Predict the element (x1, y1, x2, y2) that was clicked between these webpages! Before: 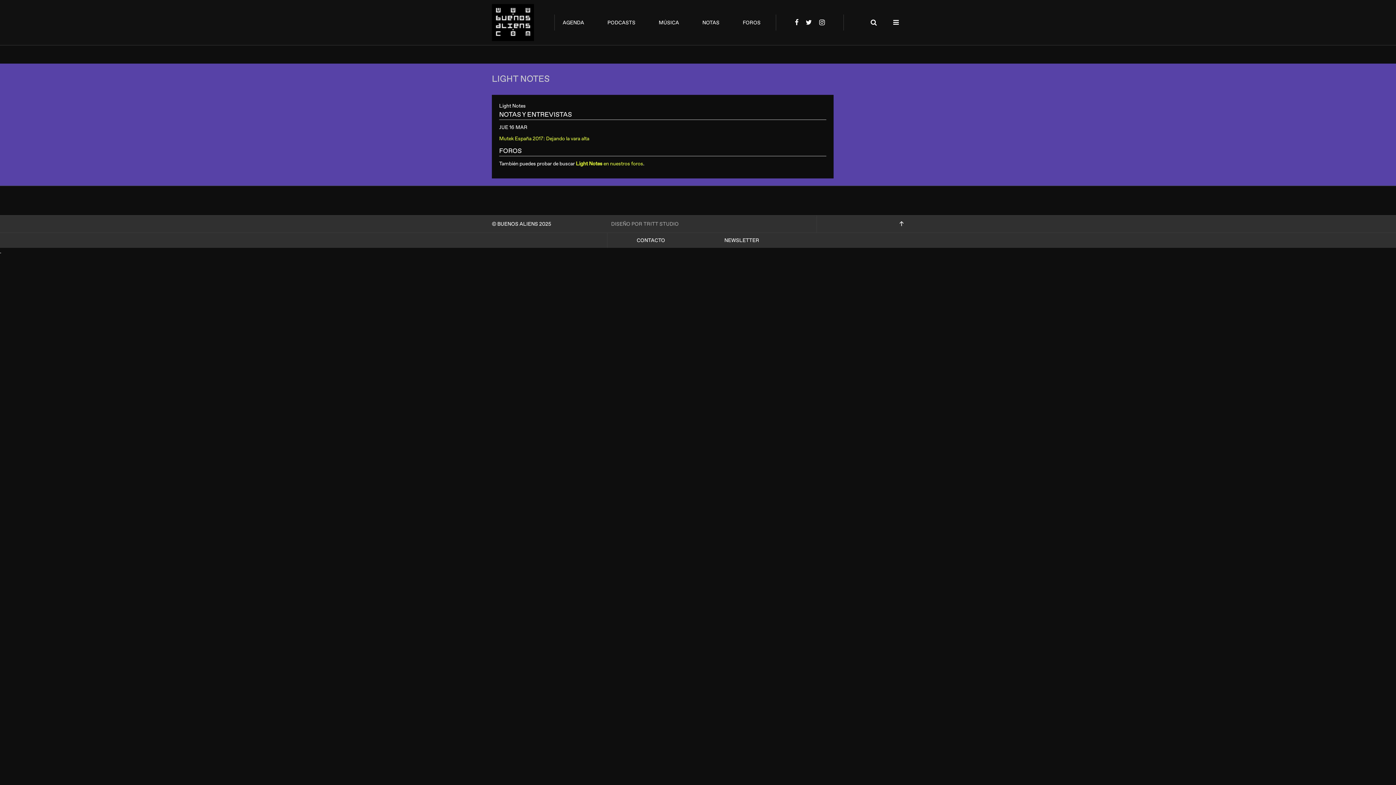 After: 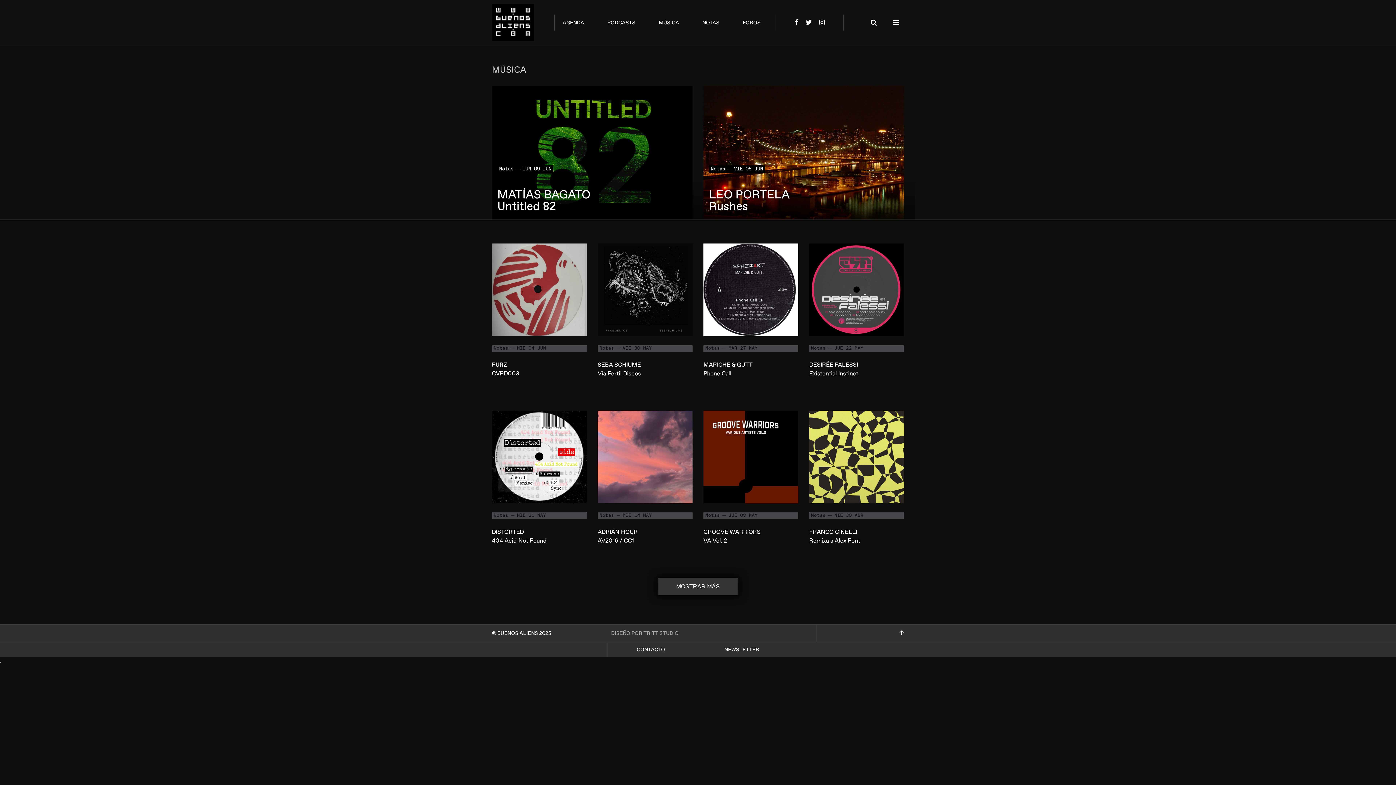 Action: bbox: (658, 18, 679, 26) label: MÚSICA